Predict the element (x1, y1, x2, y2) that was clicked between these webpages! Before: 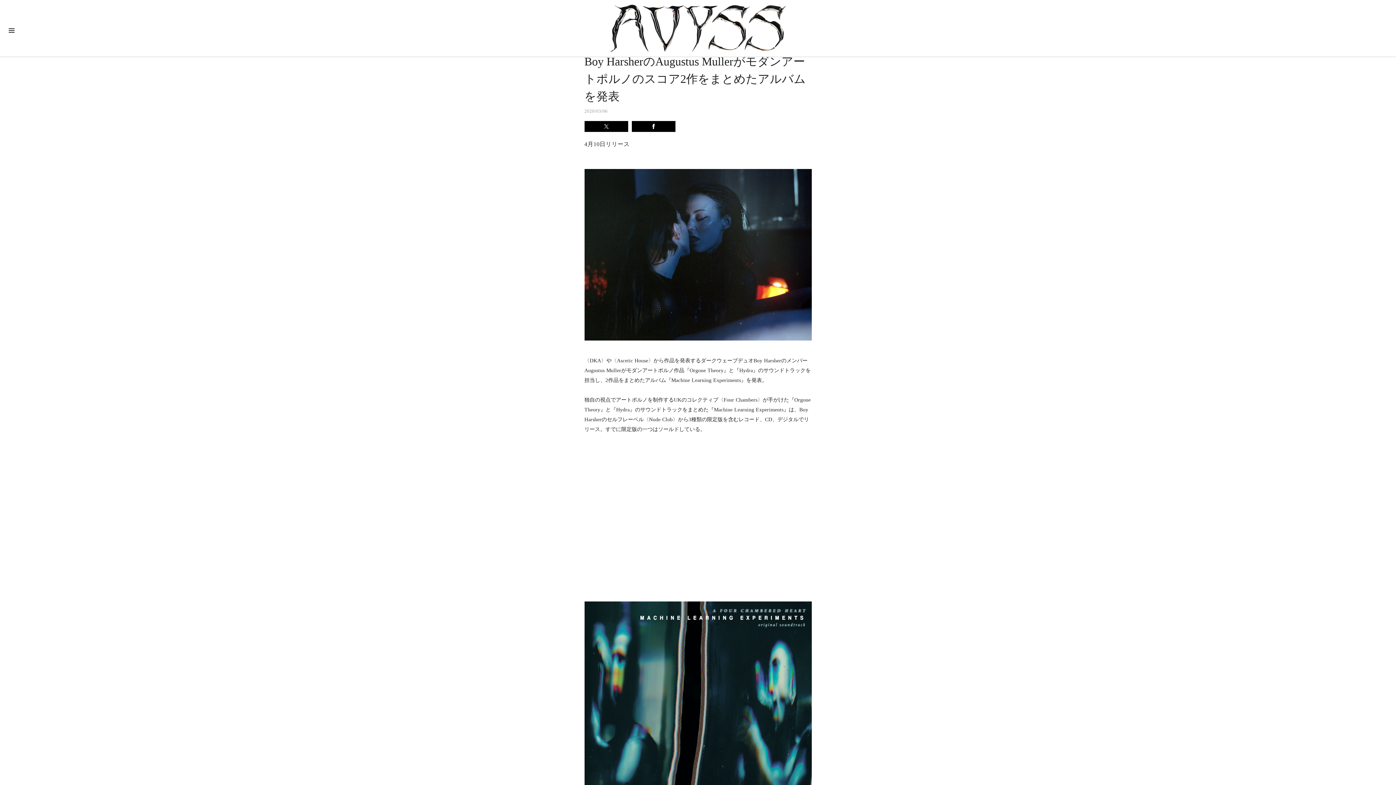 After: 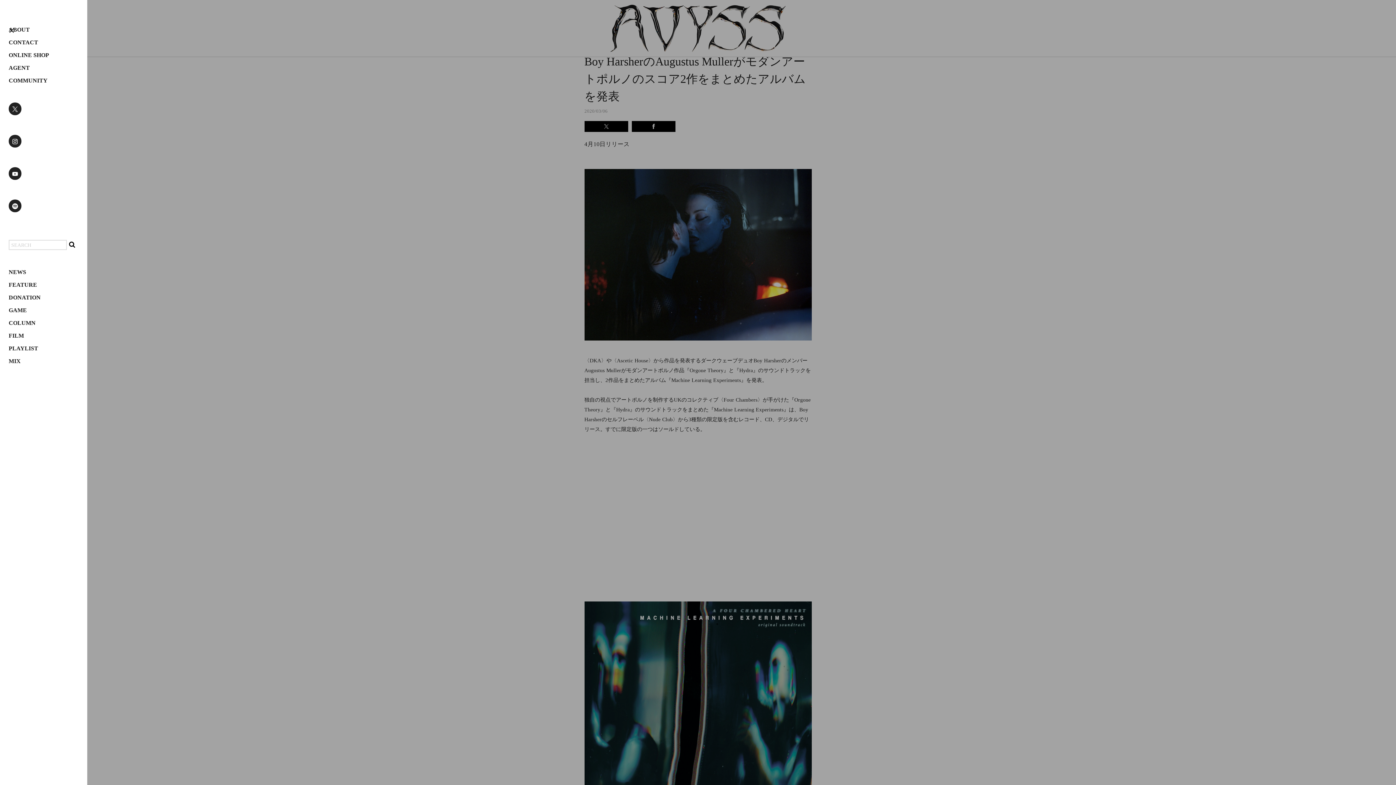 Action: bbox: (0, 0, 23, 54) label: toggle navigation